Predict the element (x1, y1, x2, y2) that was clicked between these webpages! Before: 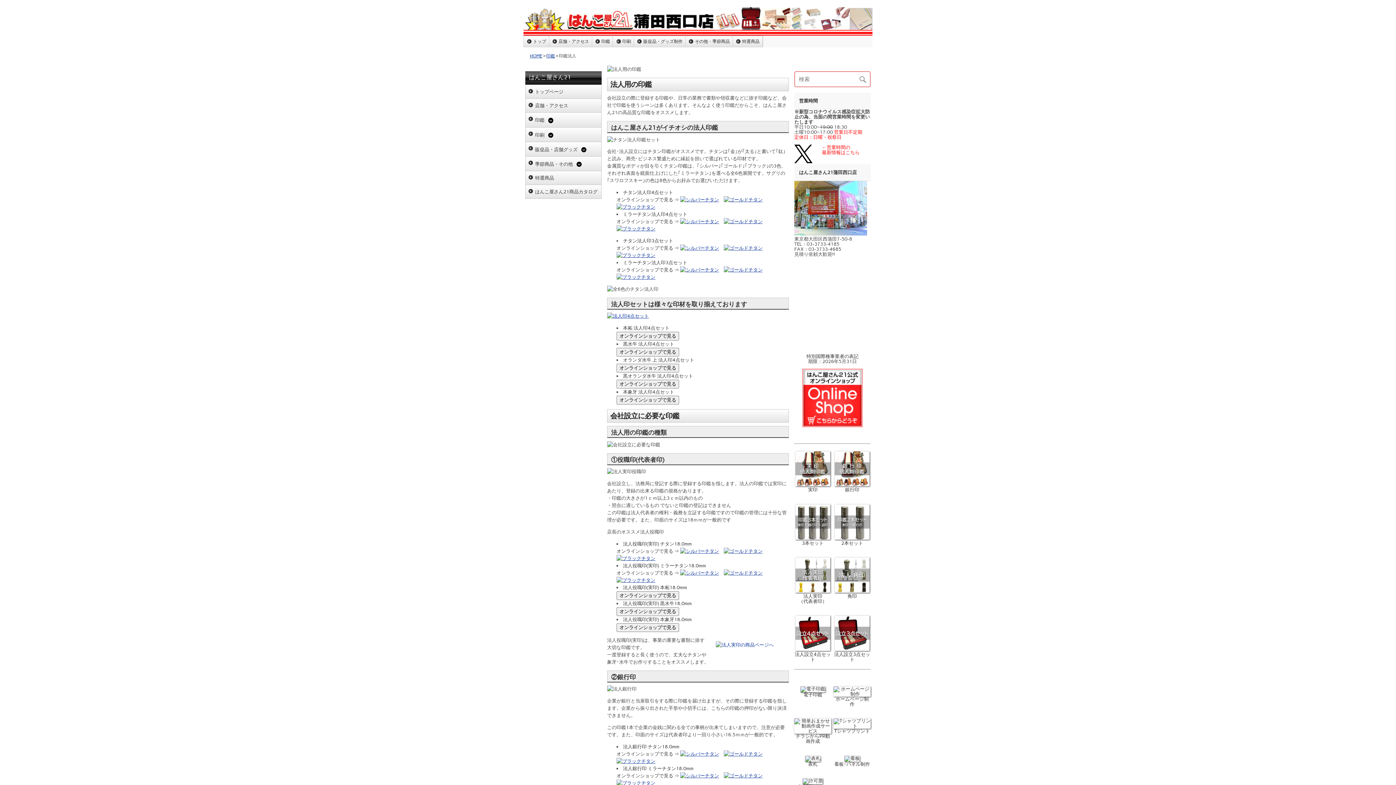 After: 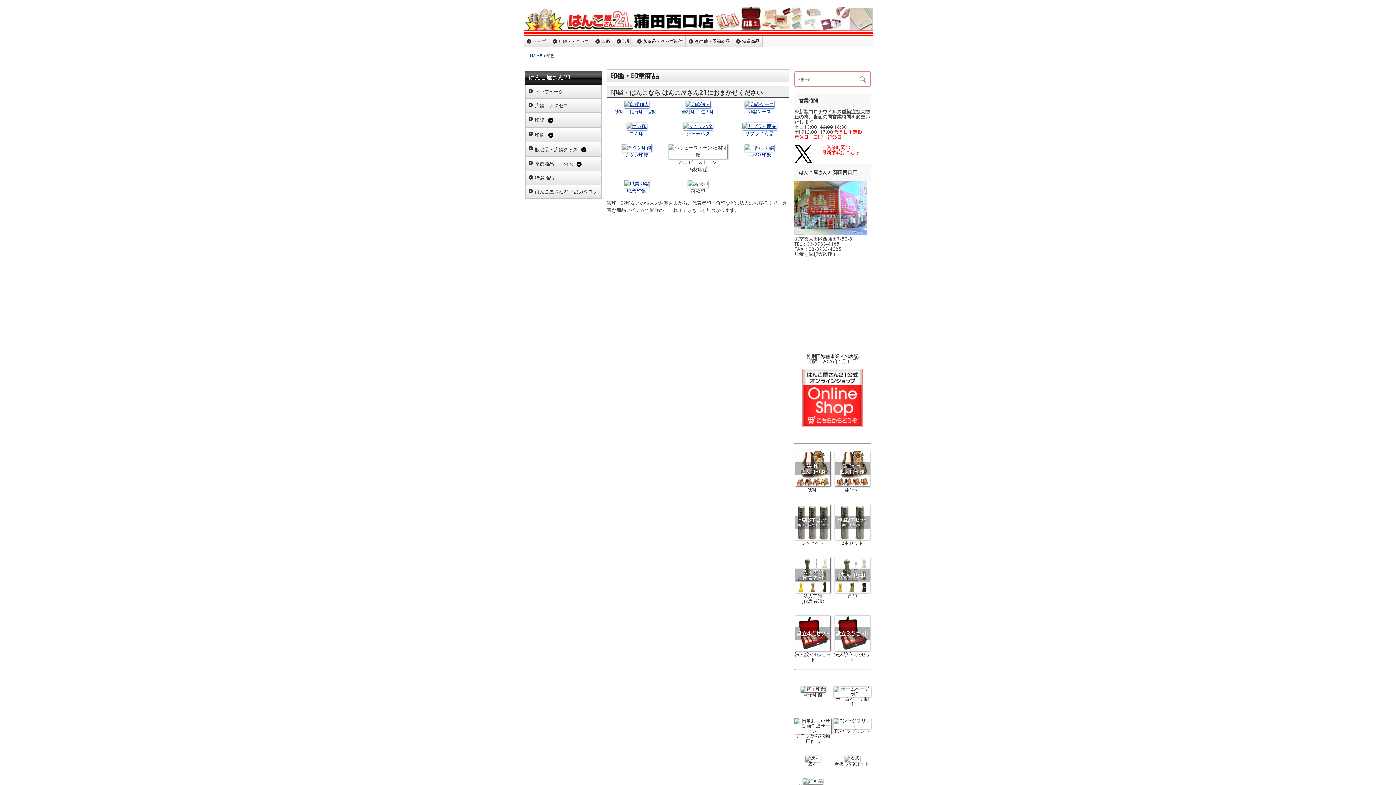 Action: bbox: (546, 53, 555, 58) label: 印鑑